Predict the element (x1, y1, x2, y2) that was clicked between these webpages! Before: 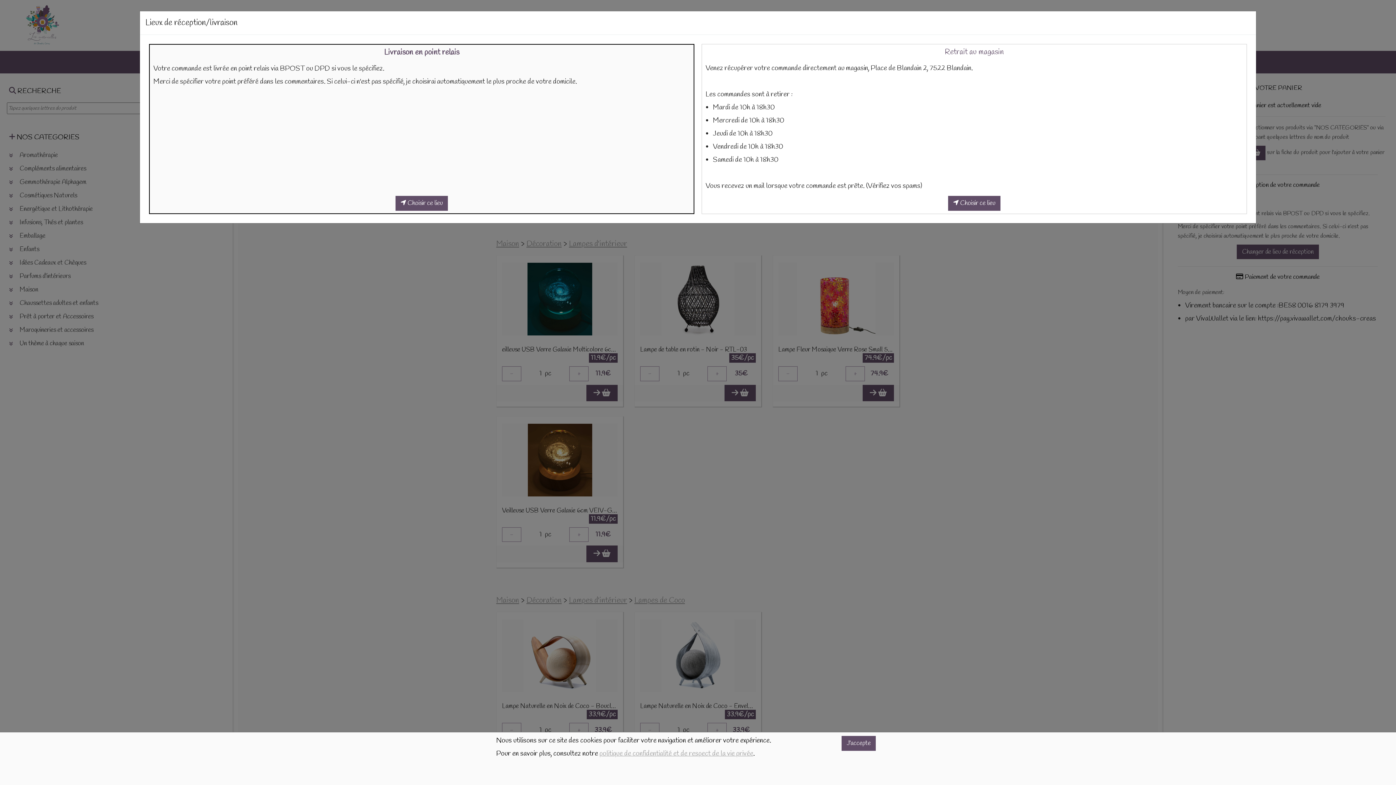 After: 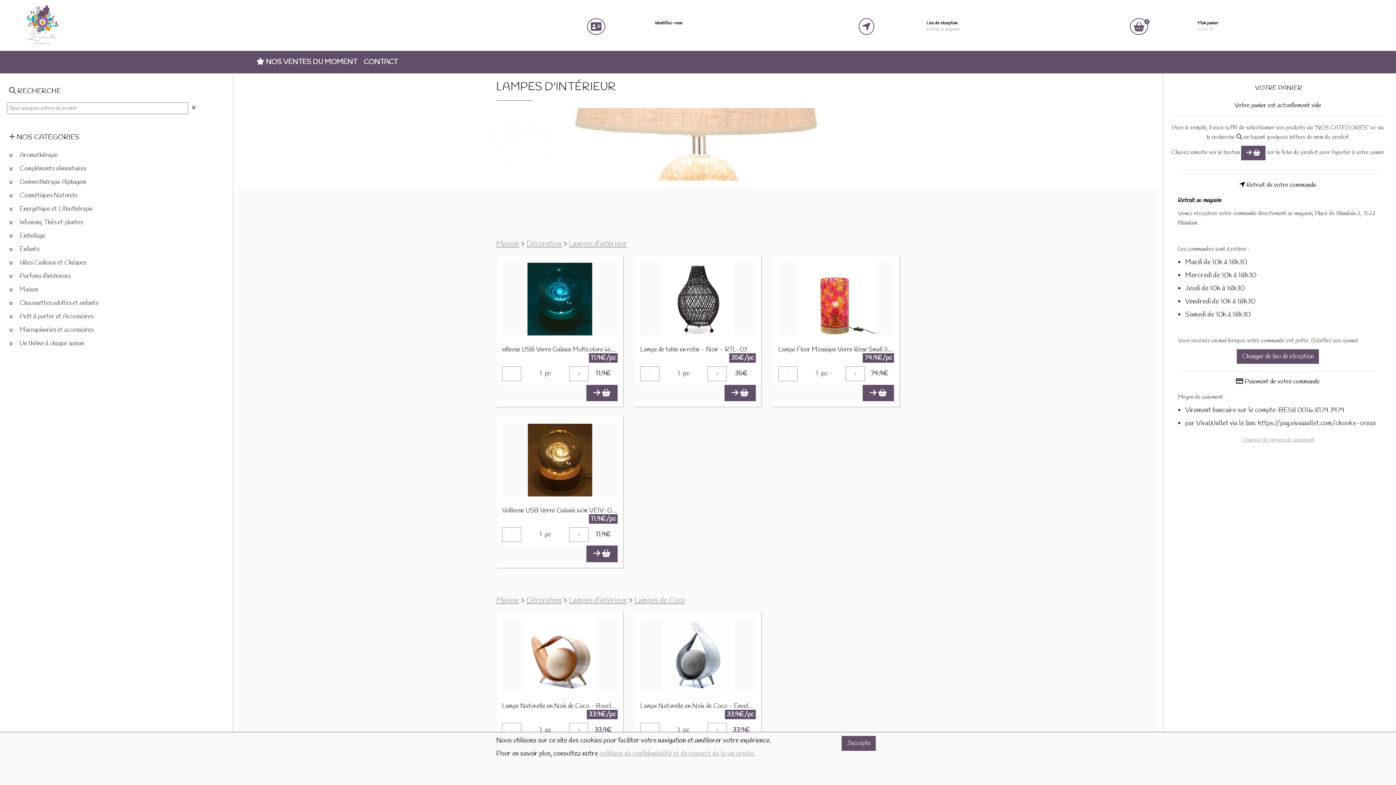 Action: bbox: (948, 196, 1000, 210) label:  Choisir ce lieu